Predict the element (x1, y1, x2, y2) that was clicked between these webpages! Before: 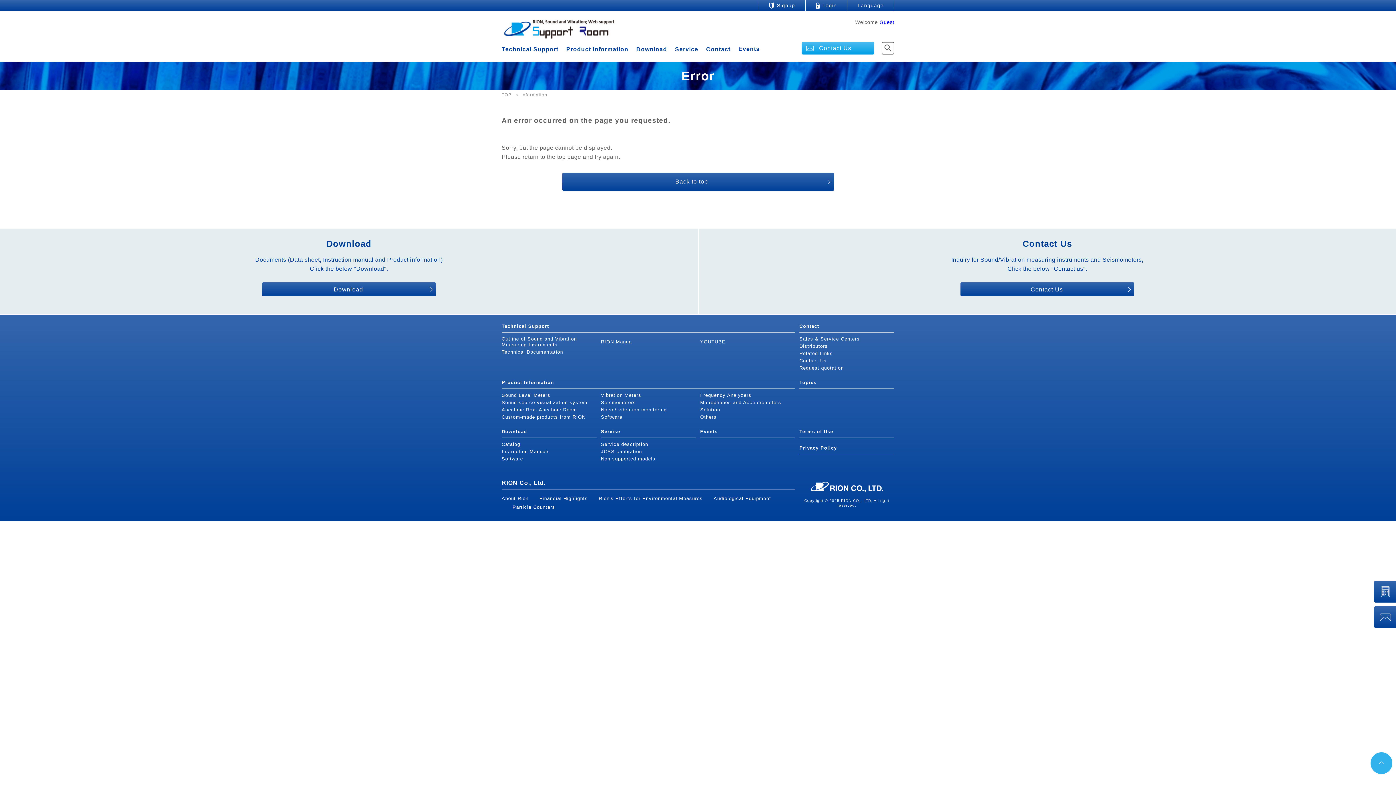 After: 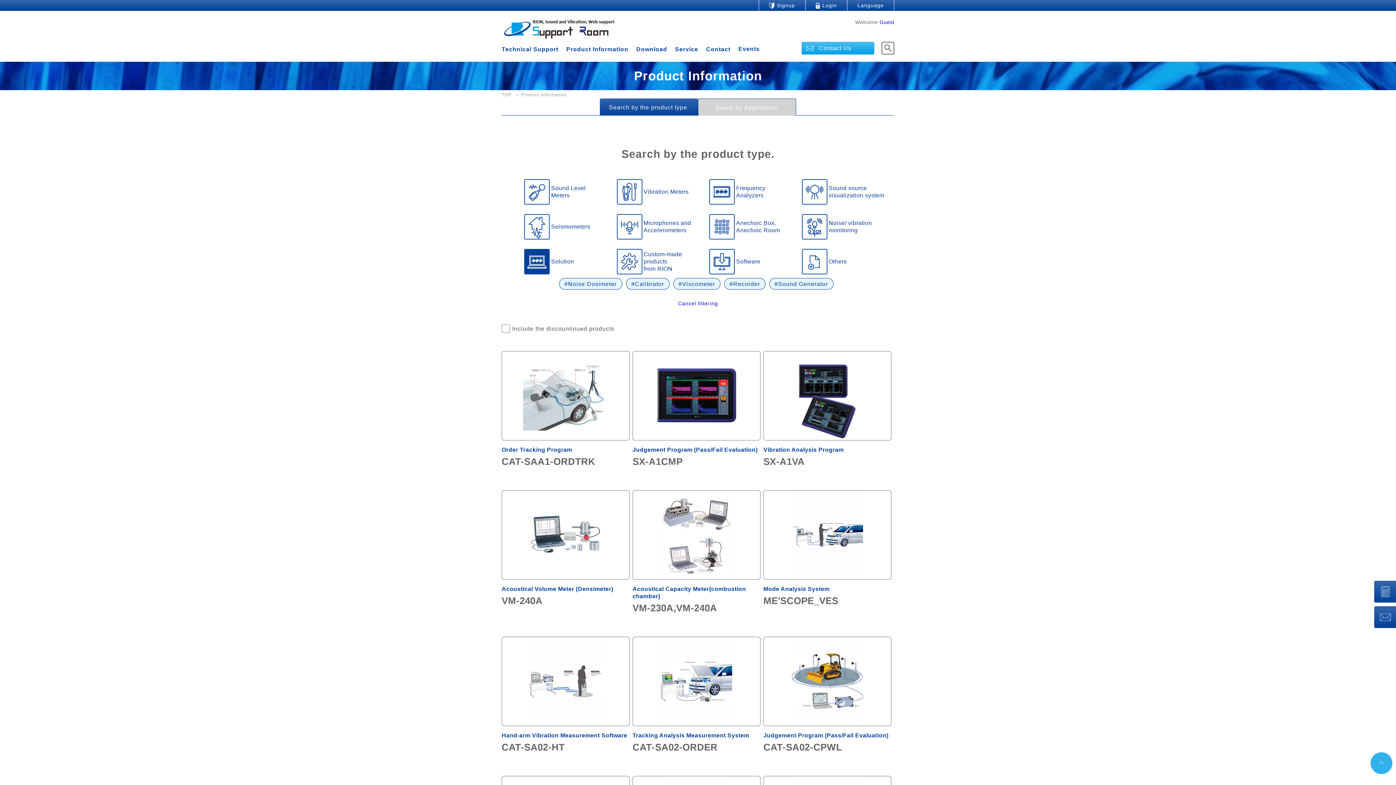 Action: label: Solution bbox: (700, 407, 720, 412)